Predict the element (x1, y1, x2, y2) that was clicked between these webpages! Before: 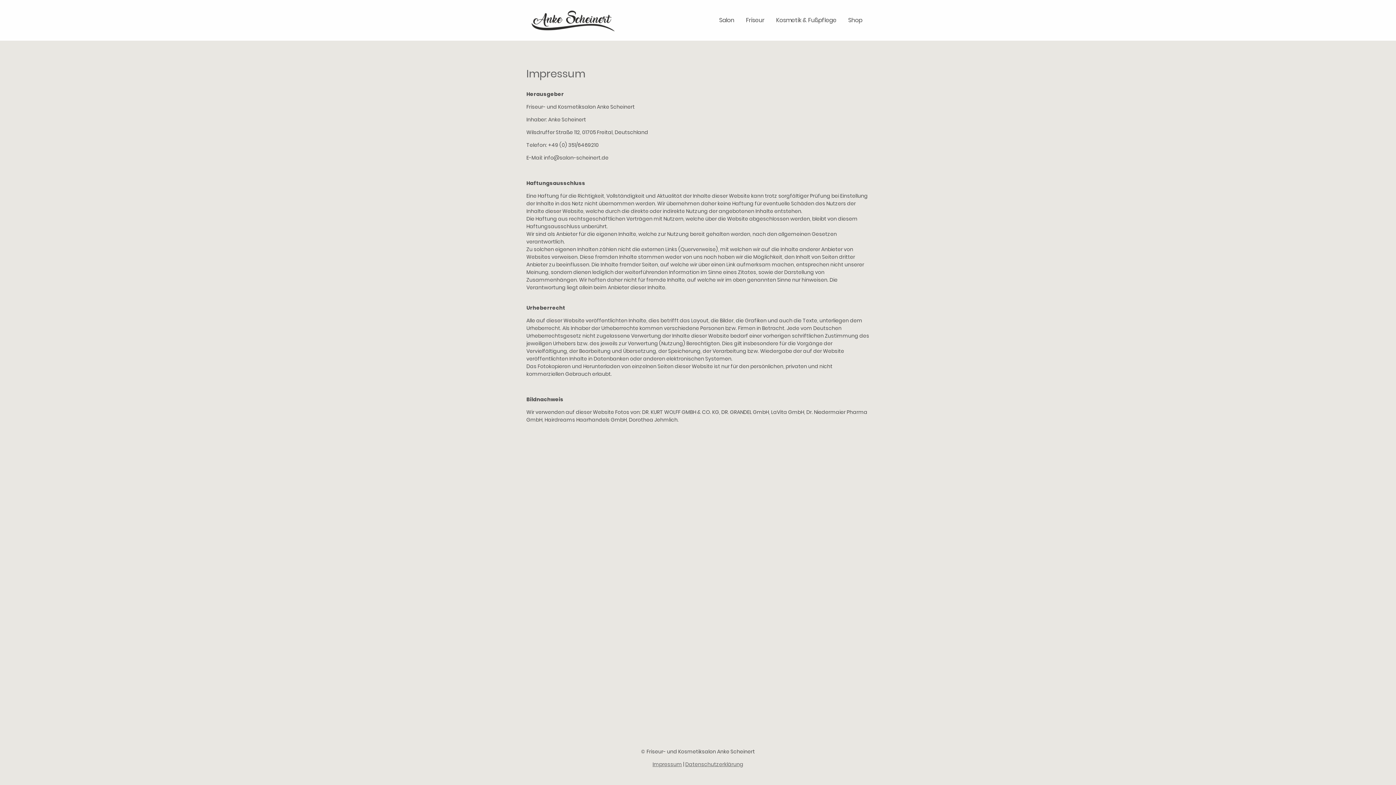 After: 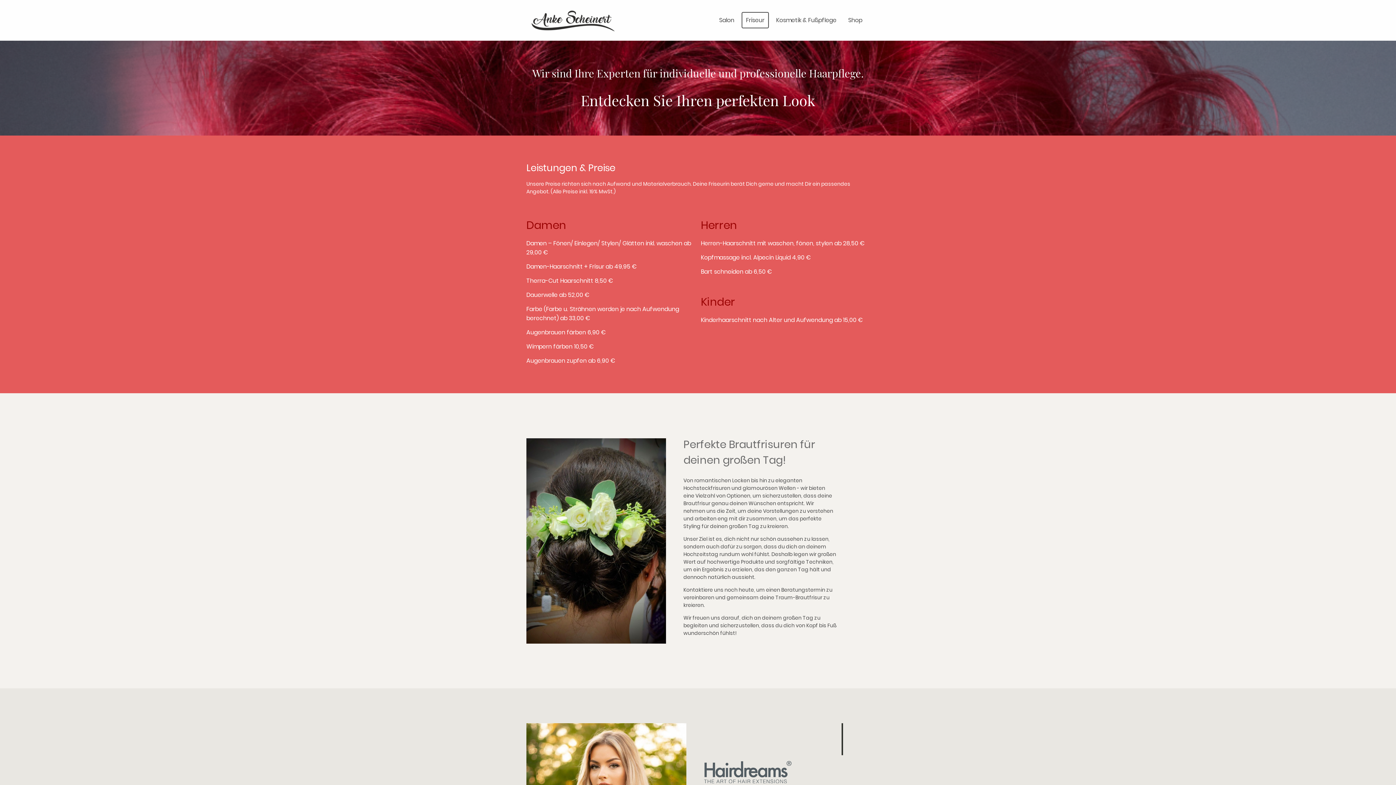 Action: bbox: (742, 12, 768, 27) label: Friseur